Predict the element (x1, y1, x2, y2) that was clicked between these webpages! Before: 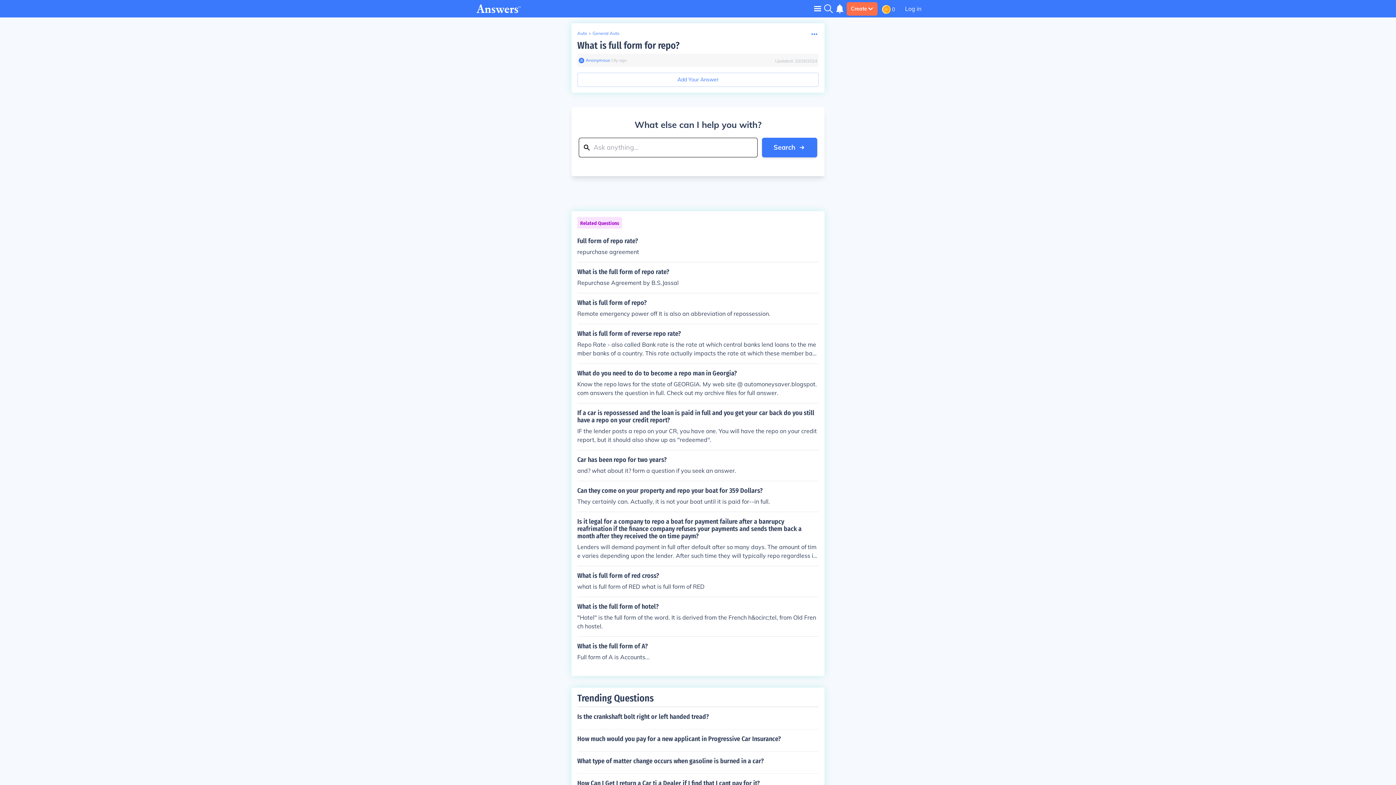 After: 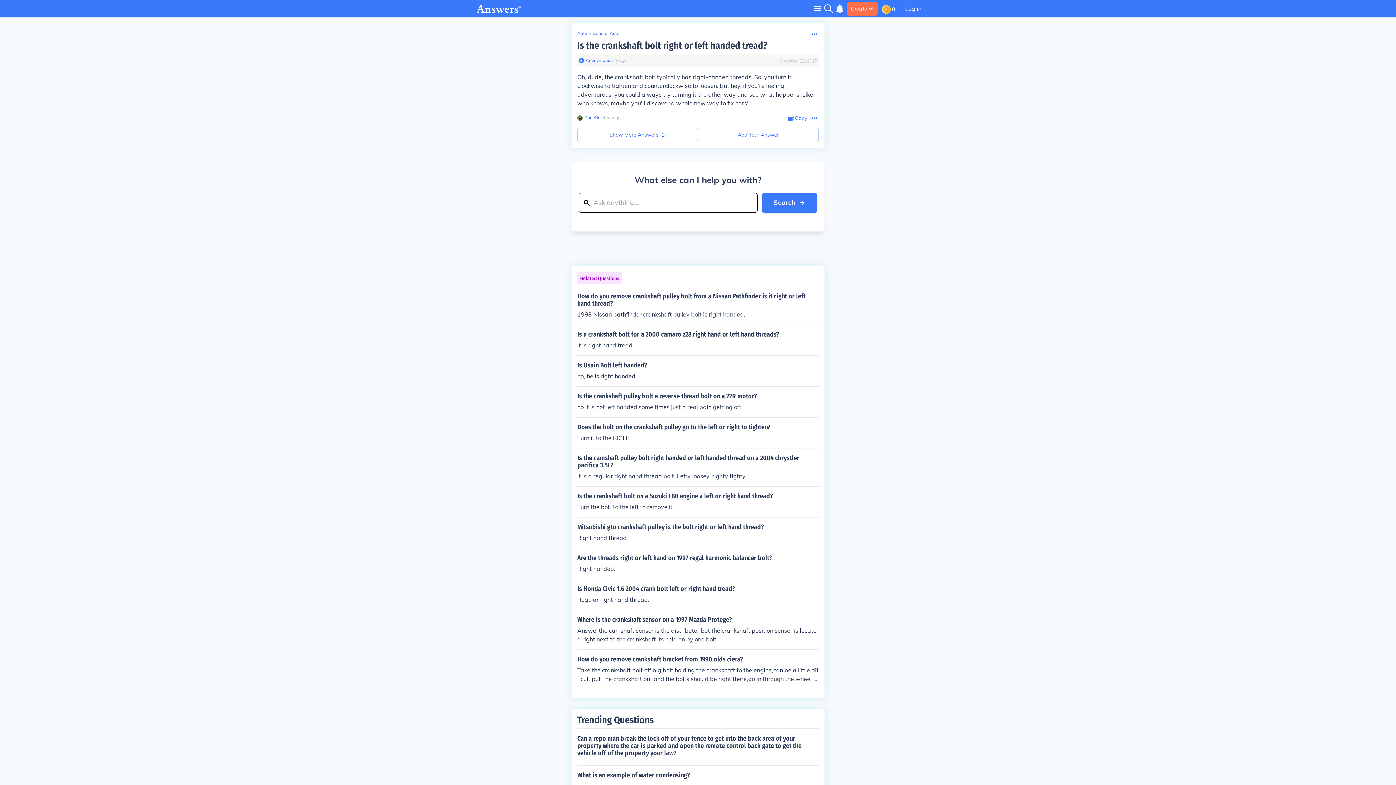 Action: label: Is the crankshaft bolt right or left handed tread? bbox: (577, 706, 818, 726)